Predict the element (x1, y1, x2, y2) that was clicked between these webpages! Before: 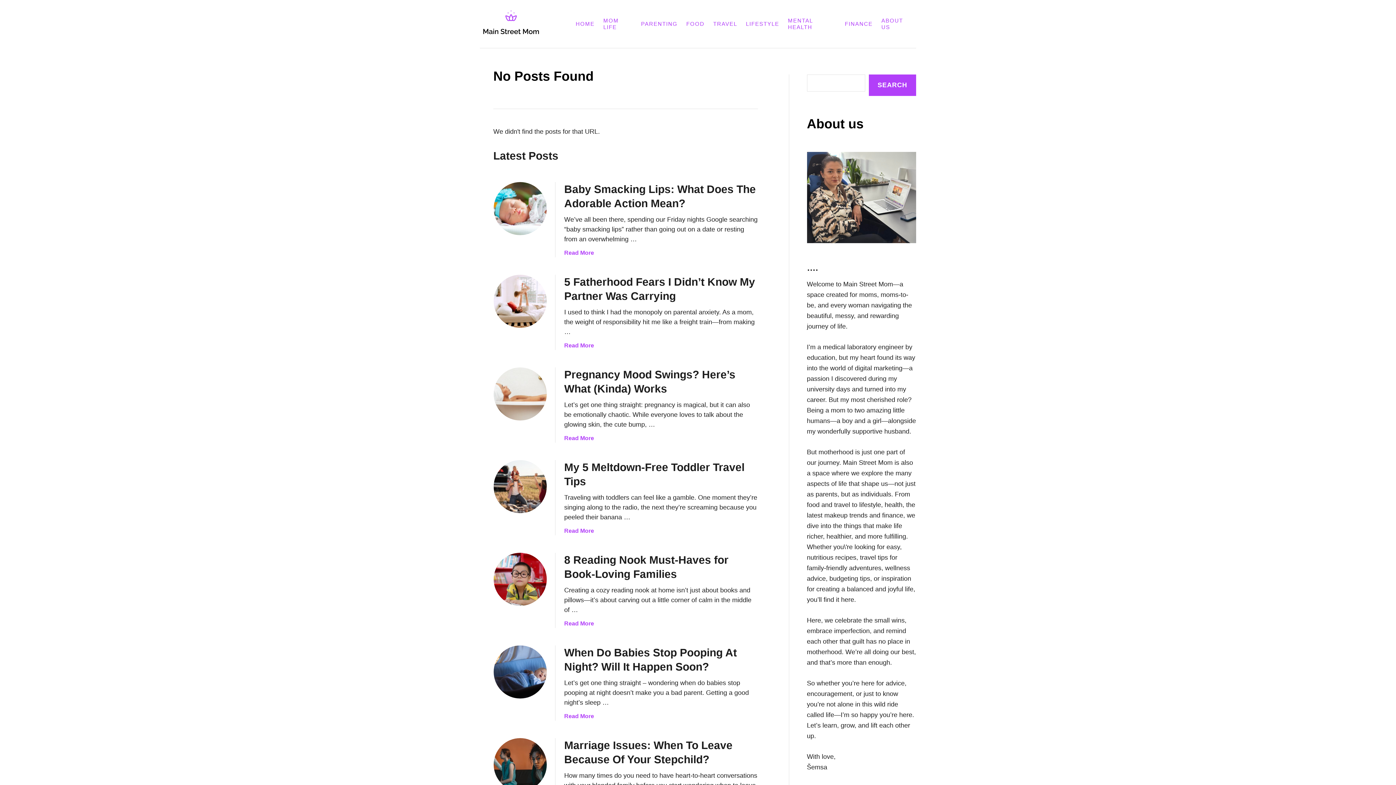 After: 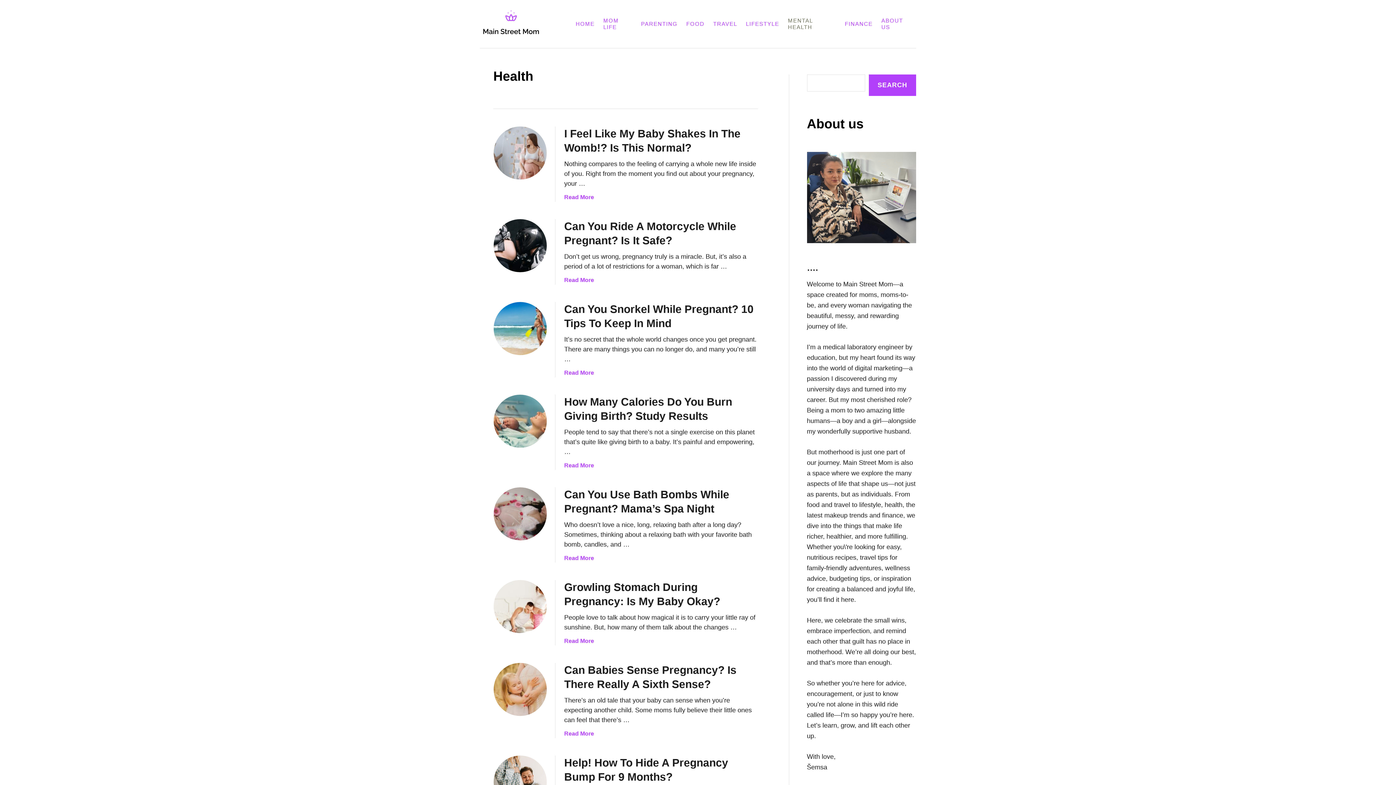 Action: label: MENTAL HEALTH bbox: (783, 13, 840, 34)